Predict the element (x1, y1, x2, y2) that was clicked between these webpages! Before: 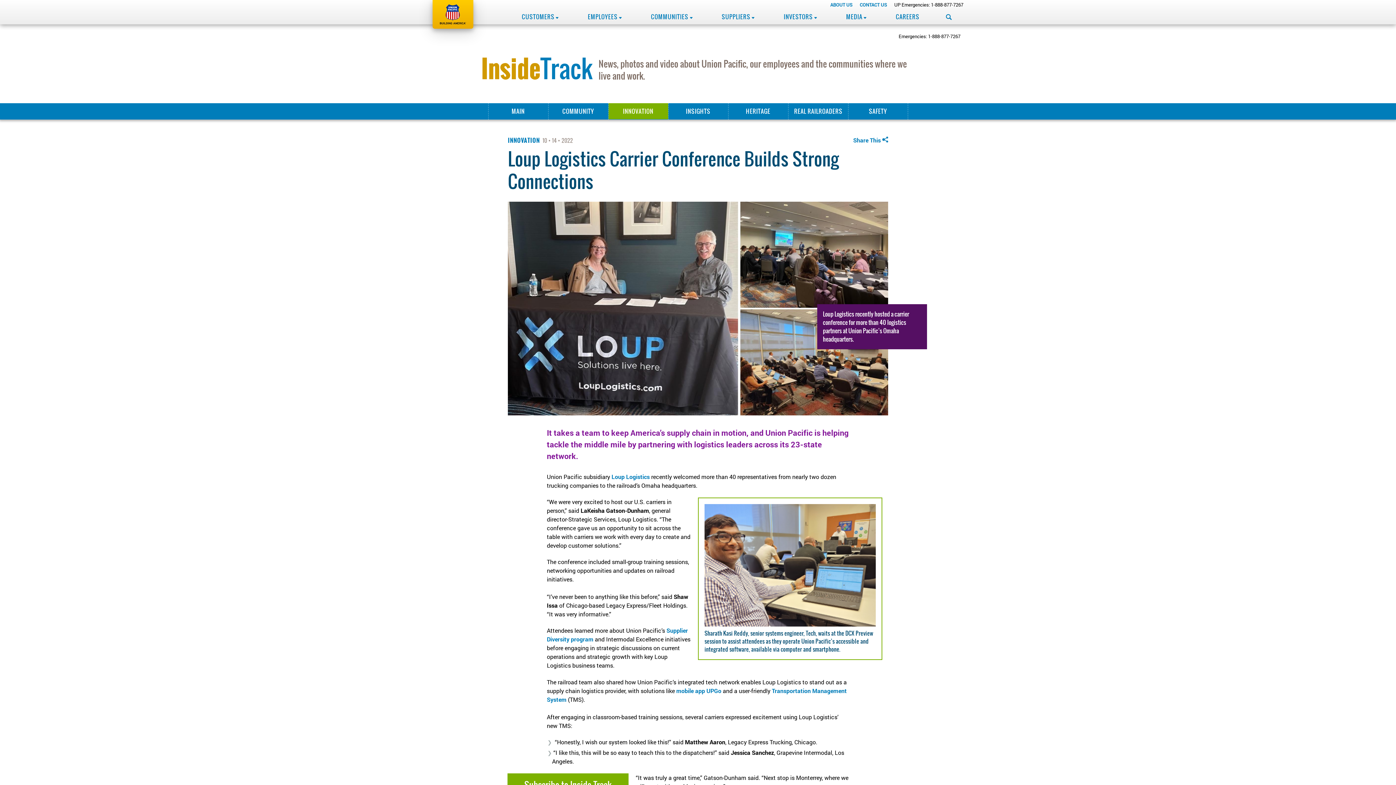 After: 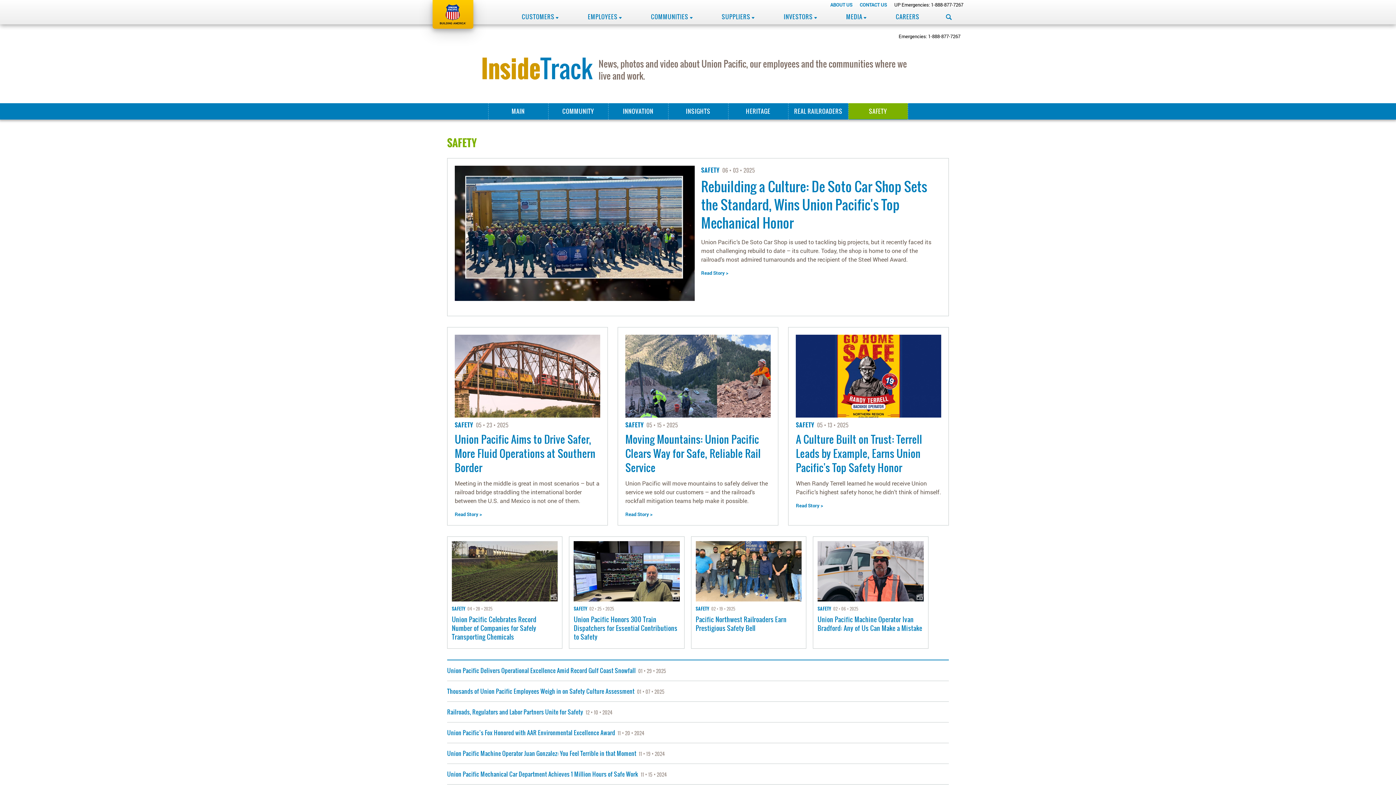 Action: label: SAFETY bbox: (848, 103, 907, 119)